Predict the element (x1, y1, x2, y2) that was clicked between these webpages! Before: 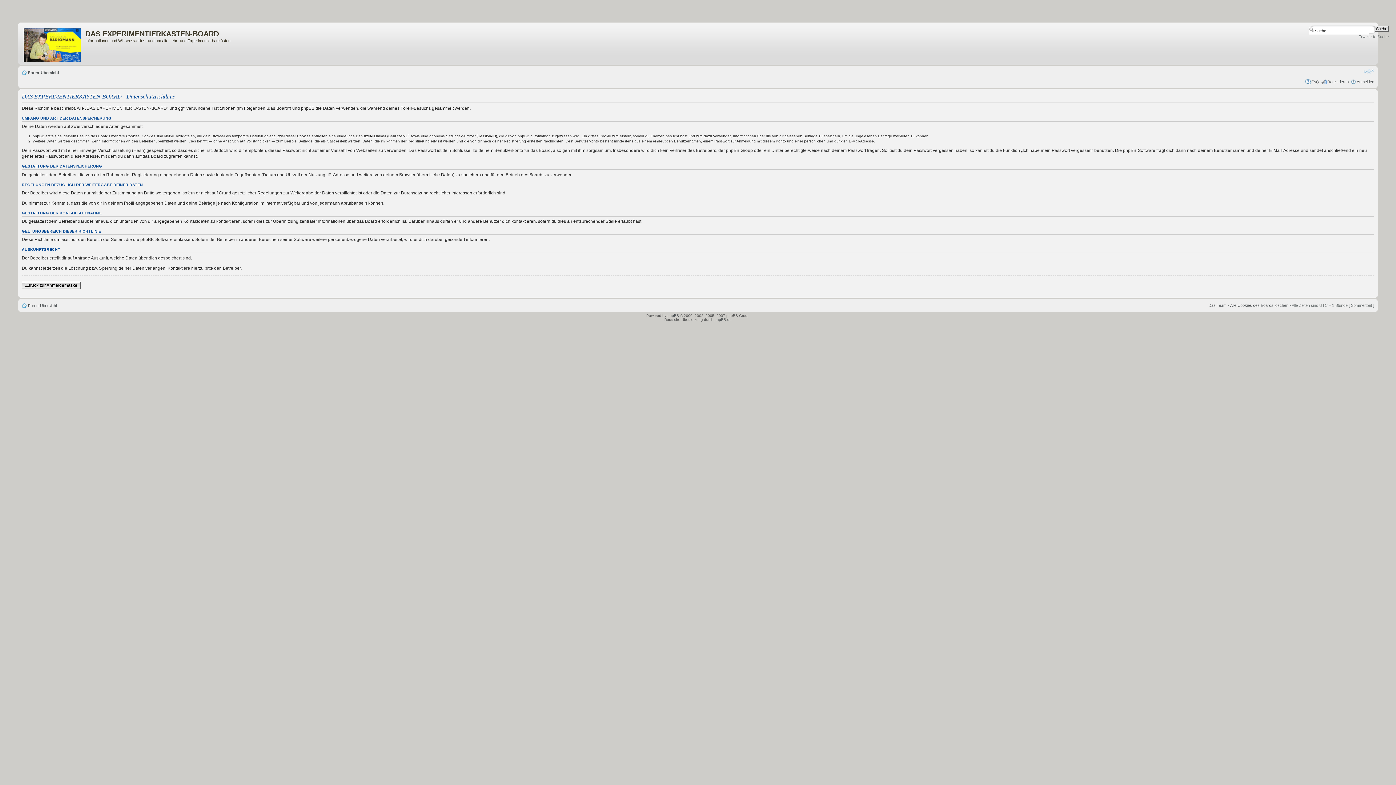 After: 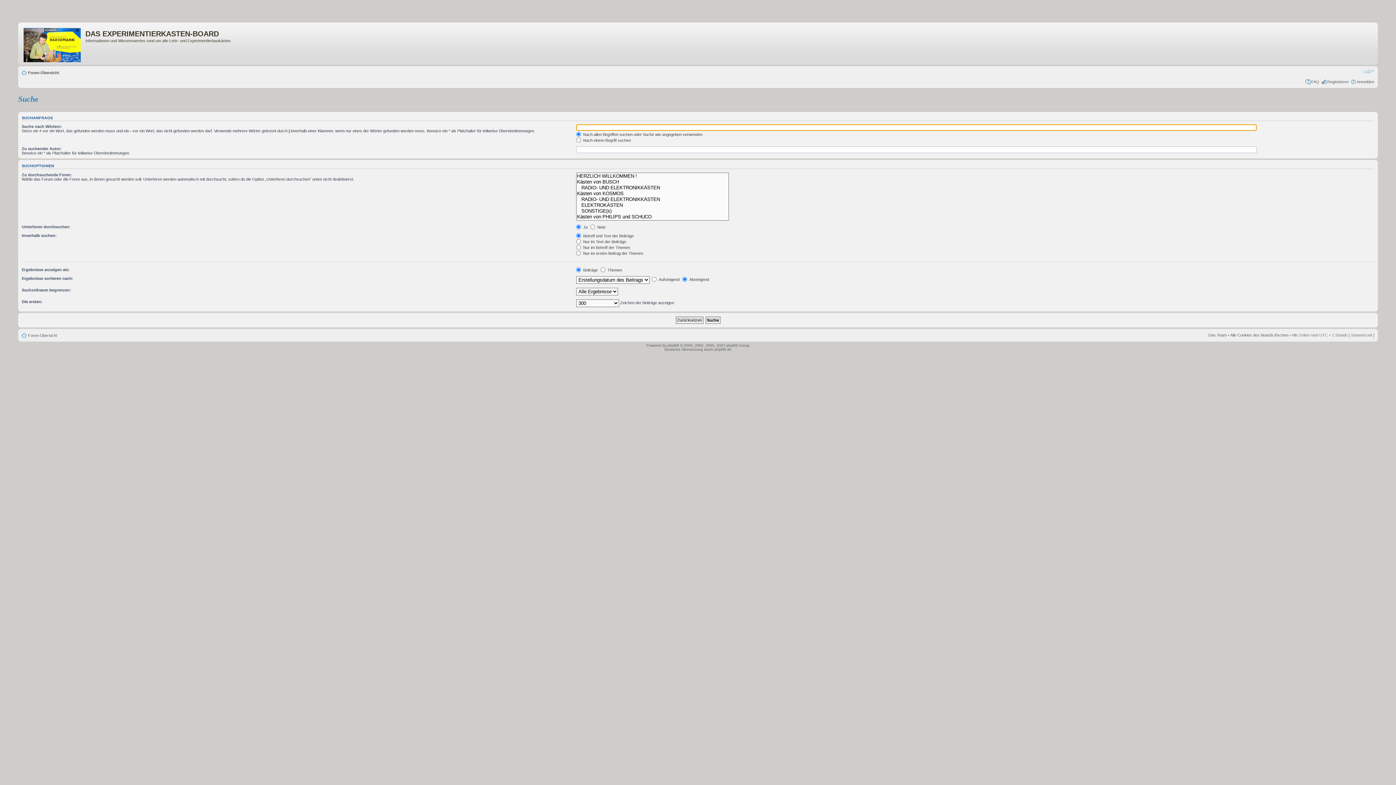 Action: bbox: (1358, 34, 1389, 38) label: Erweiterte Suche